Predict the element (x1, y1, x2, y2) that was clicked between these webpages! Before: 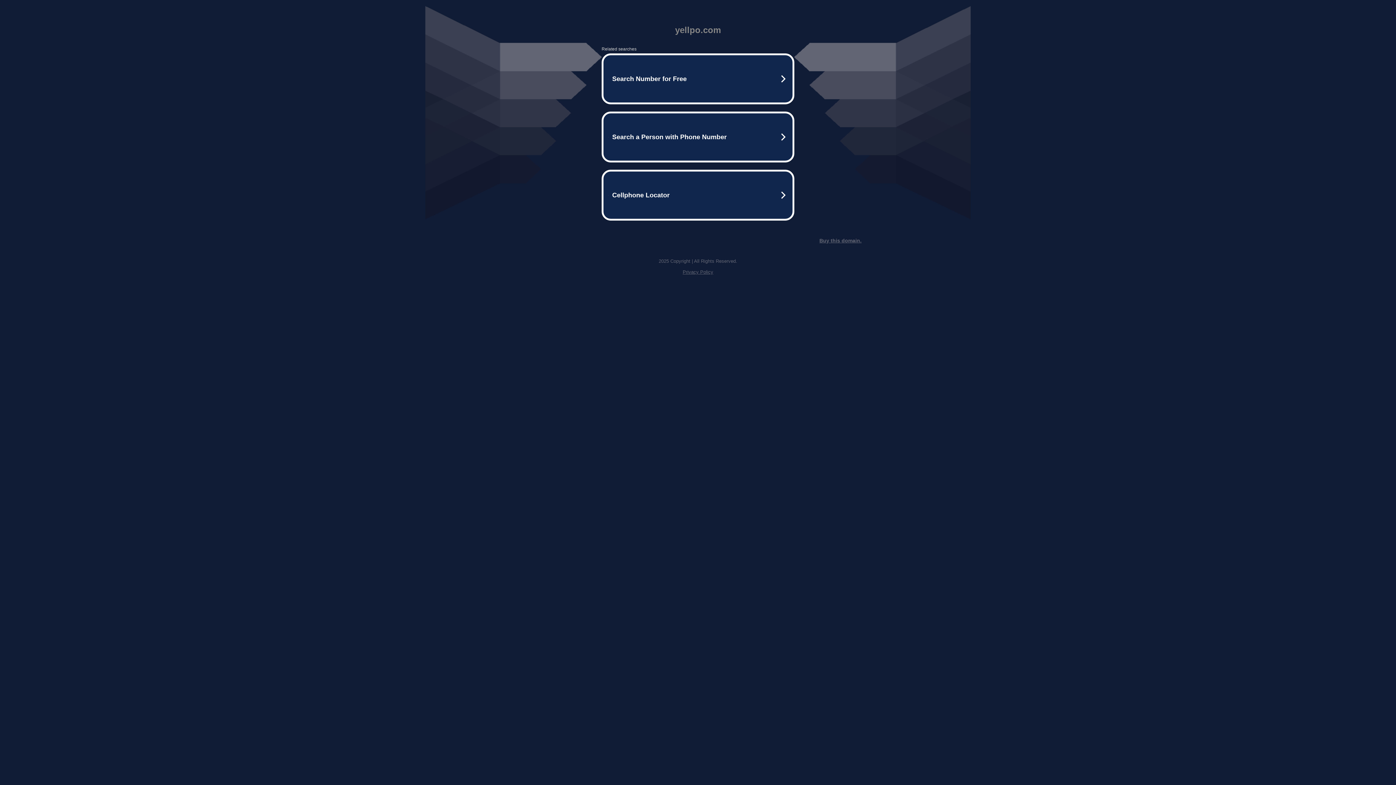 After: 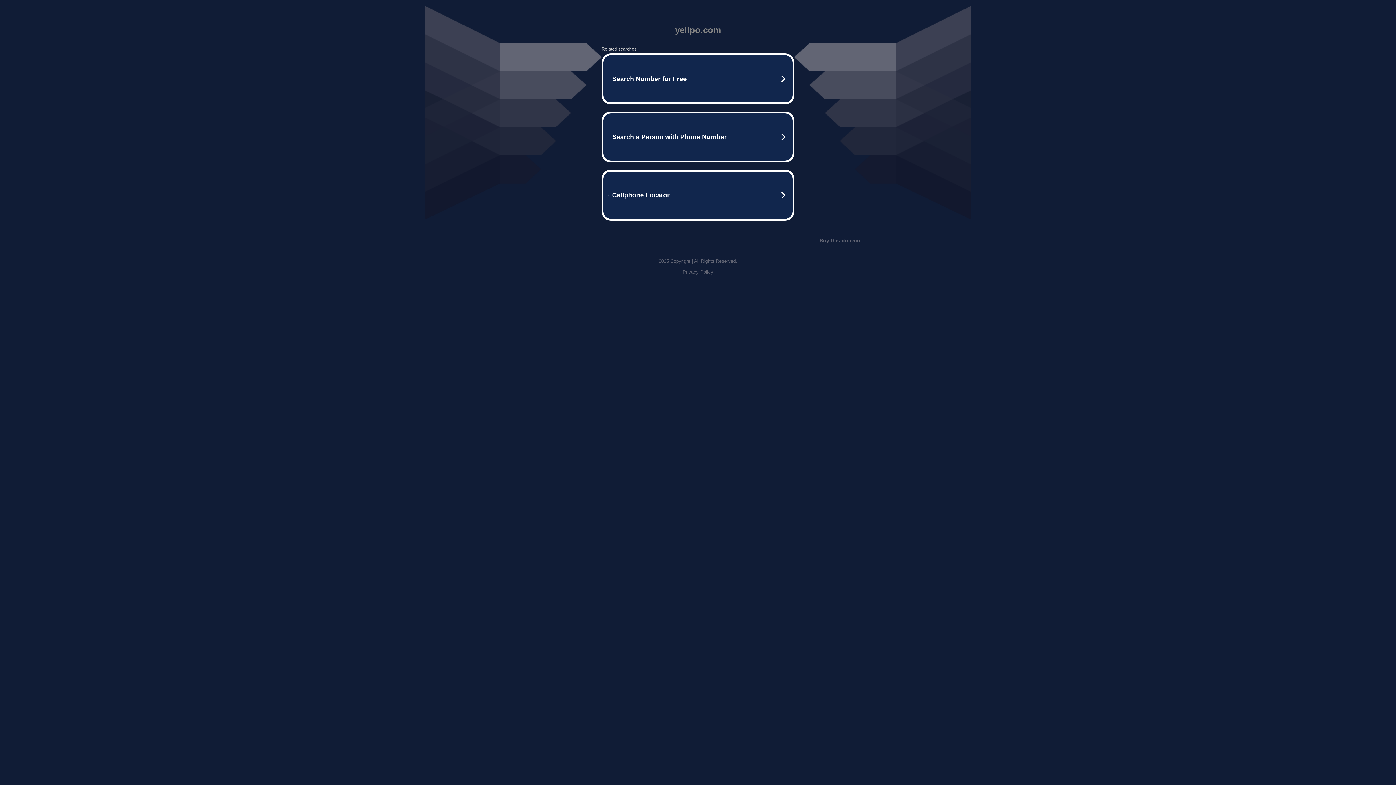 Action: bbox: (819, 237, 861, 243) label: Buy this domain.